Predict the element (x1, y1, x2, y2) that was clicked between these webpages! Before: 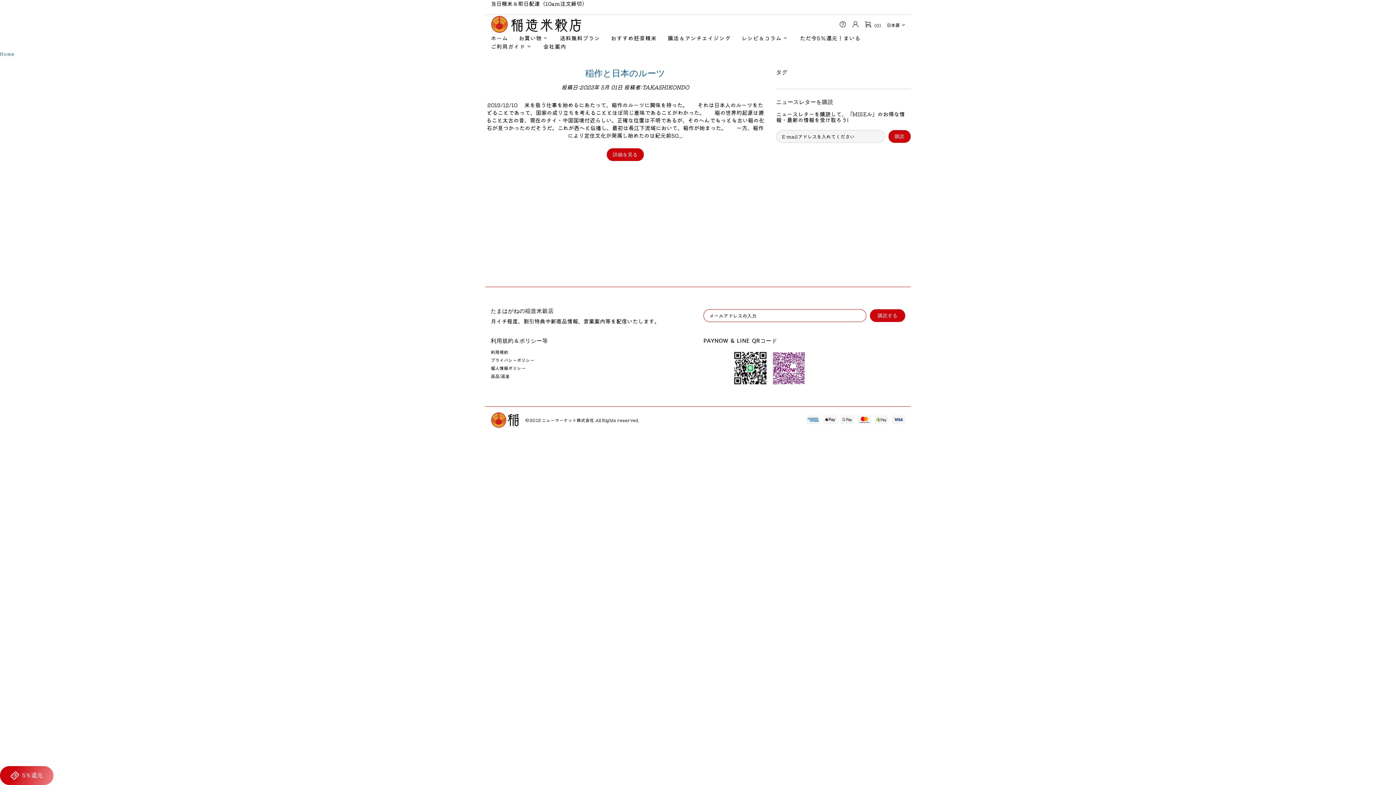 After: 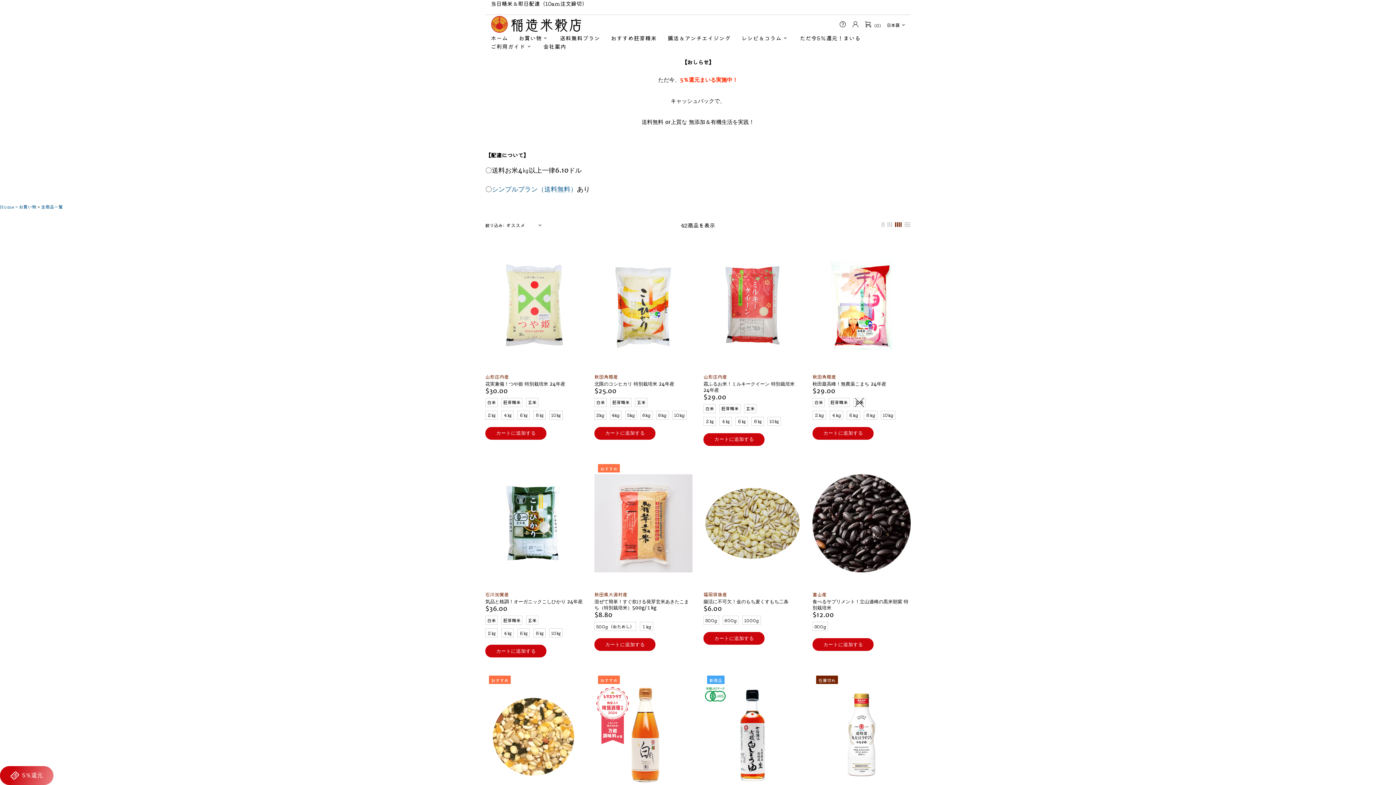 Action: label: お買い物 bbox: (513, 33, 554, 42)